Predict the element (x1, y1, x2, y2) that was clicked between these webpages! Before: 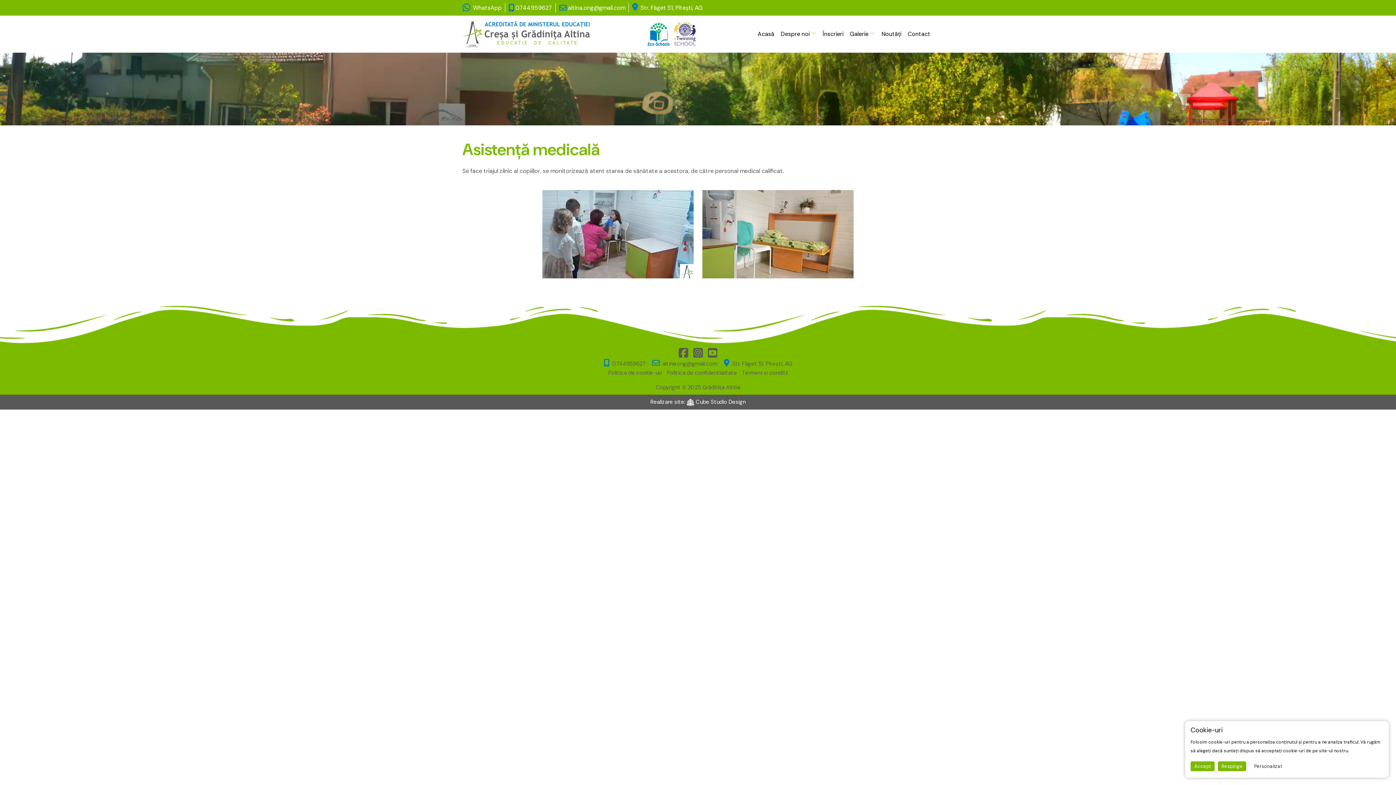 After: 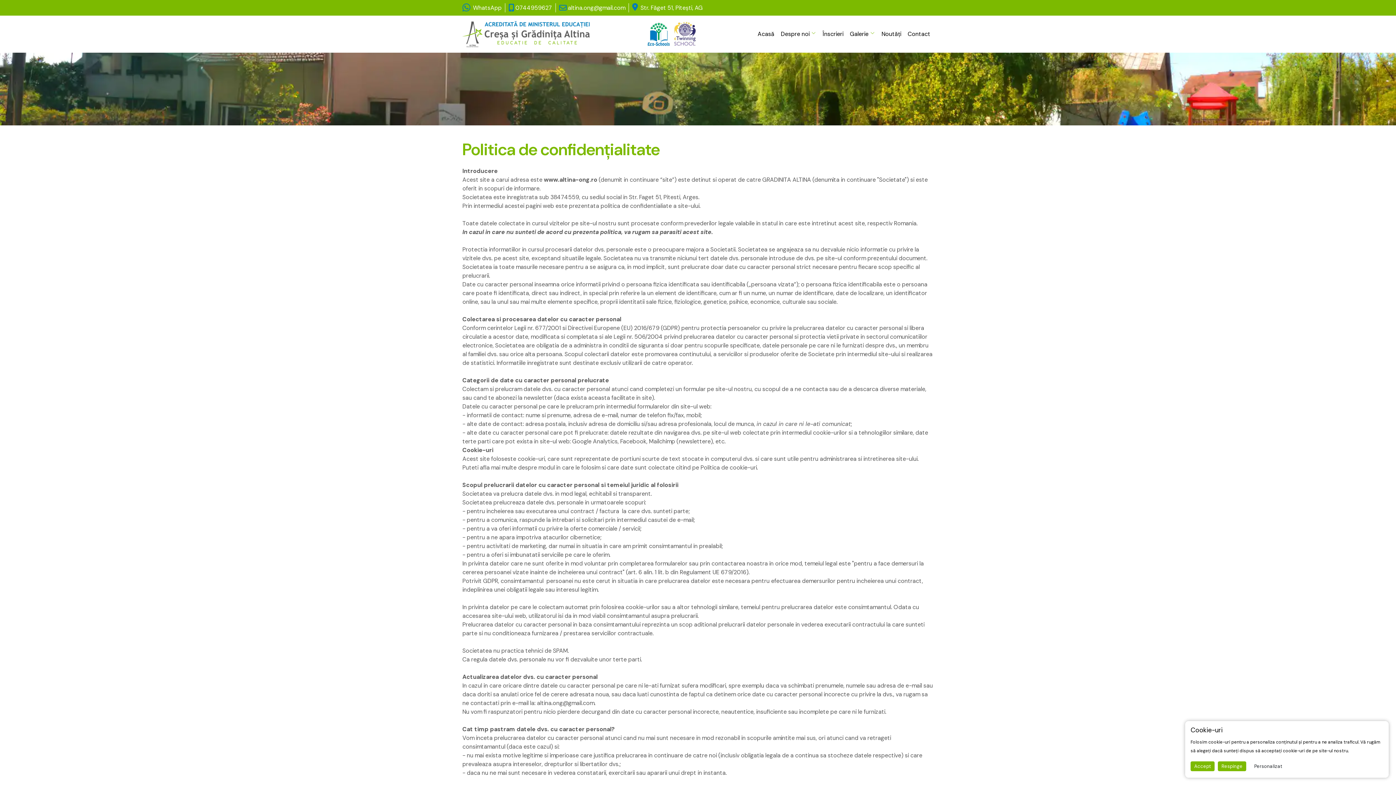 Action: bbox: (666, 369, 737, 376) label: Politica de confidentialitate